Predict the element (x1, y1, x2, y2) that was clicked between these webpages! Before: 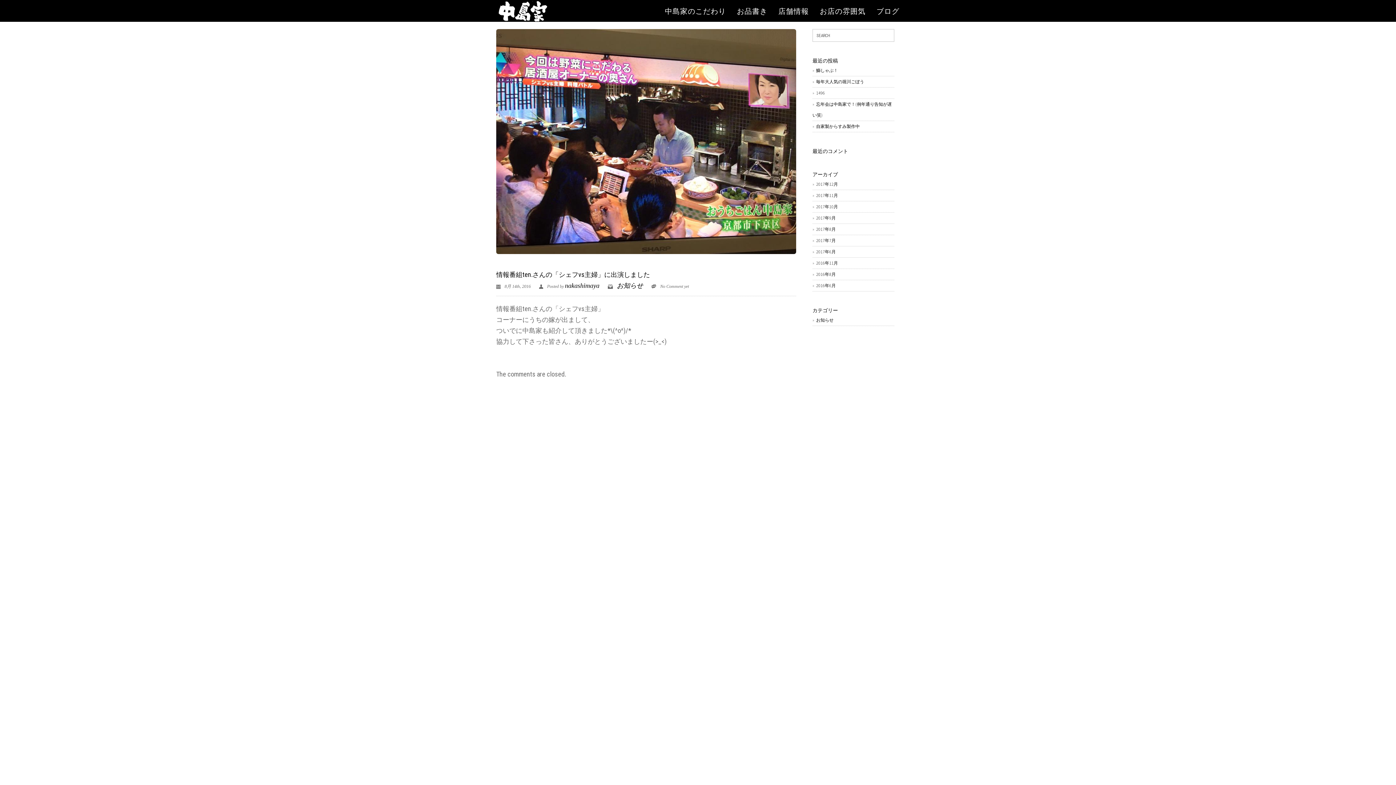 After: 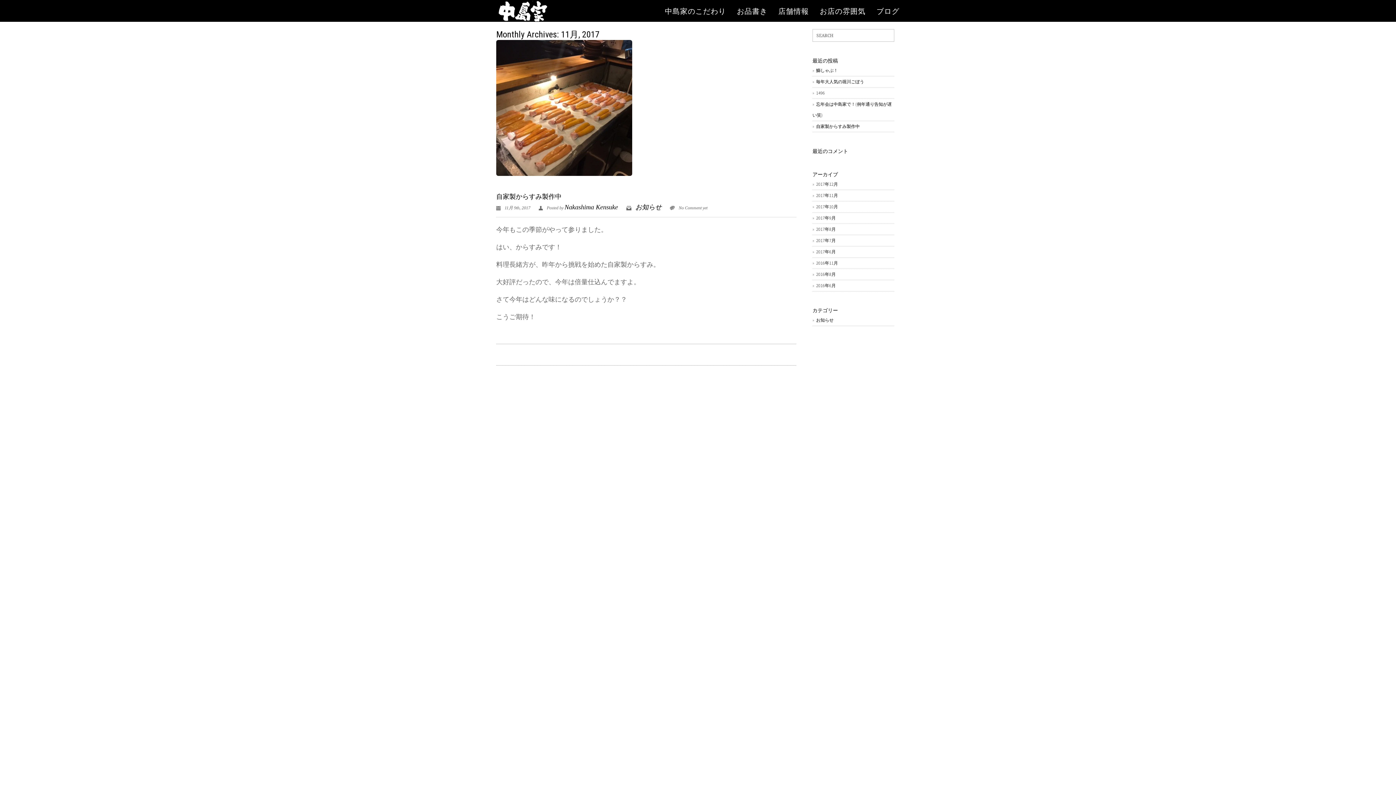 Action: bbox: (812, 190, 838, 201) label: 2017年11月